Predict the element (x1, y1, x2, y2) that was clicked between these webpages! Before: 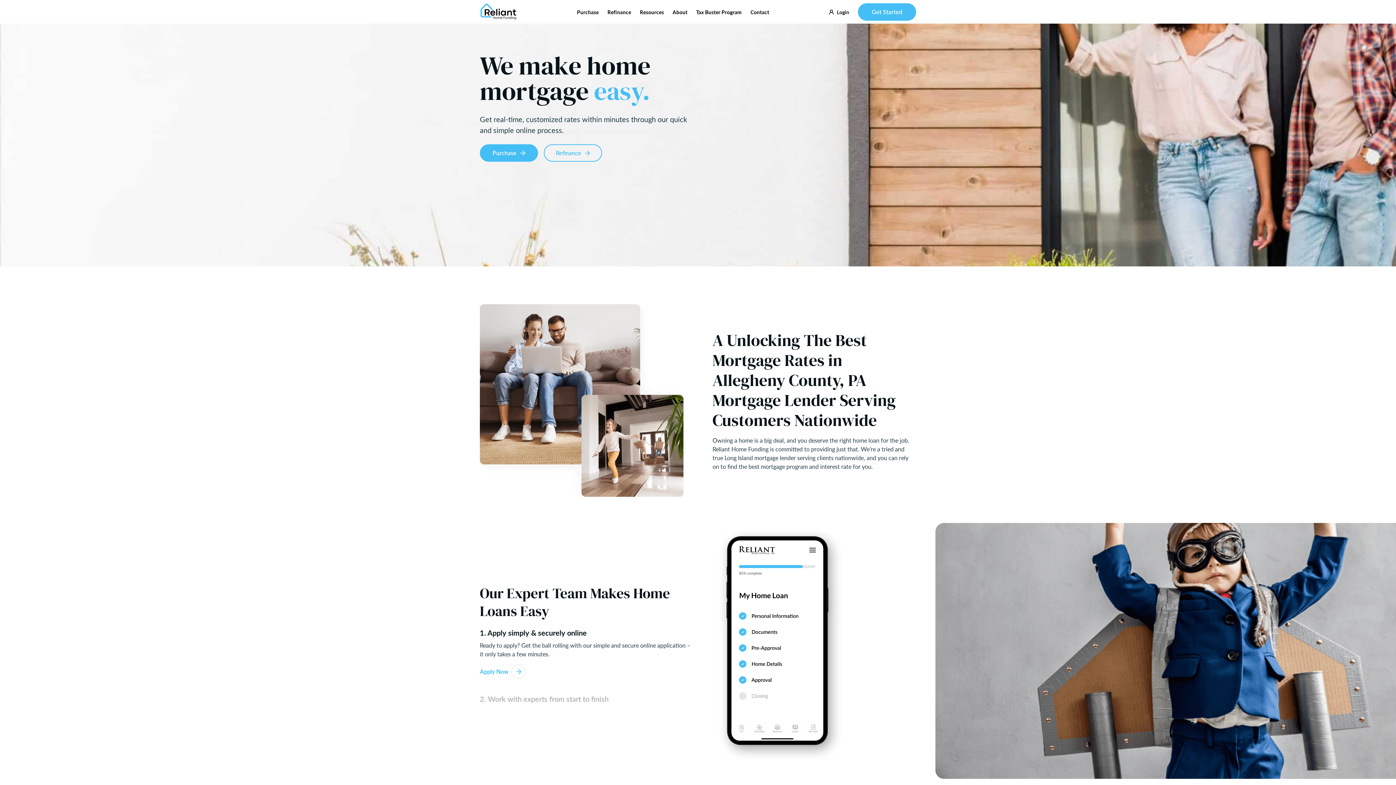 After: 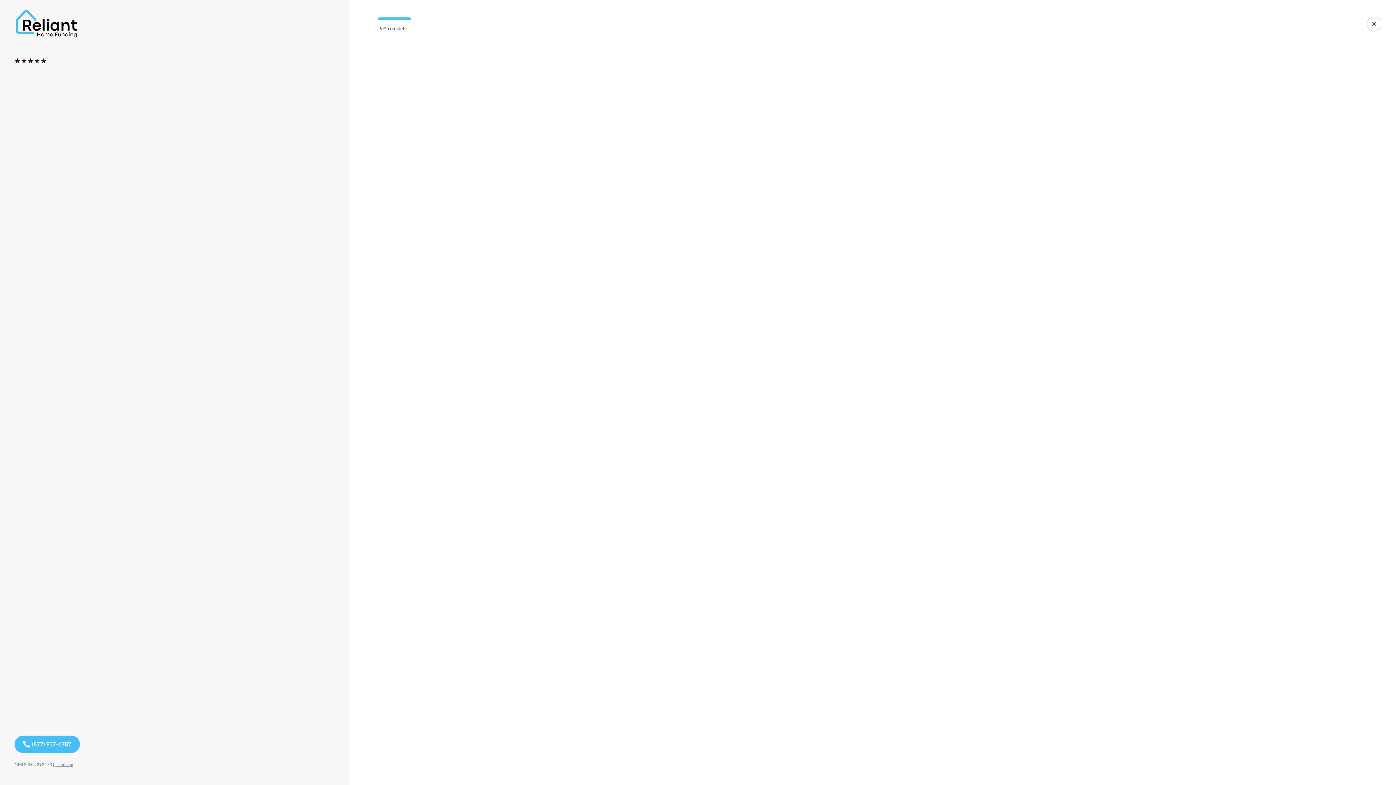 Action: label: Refinance bbox: (544, 144, 602, 161)